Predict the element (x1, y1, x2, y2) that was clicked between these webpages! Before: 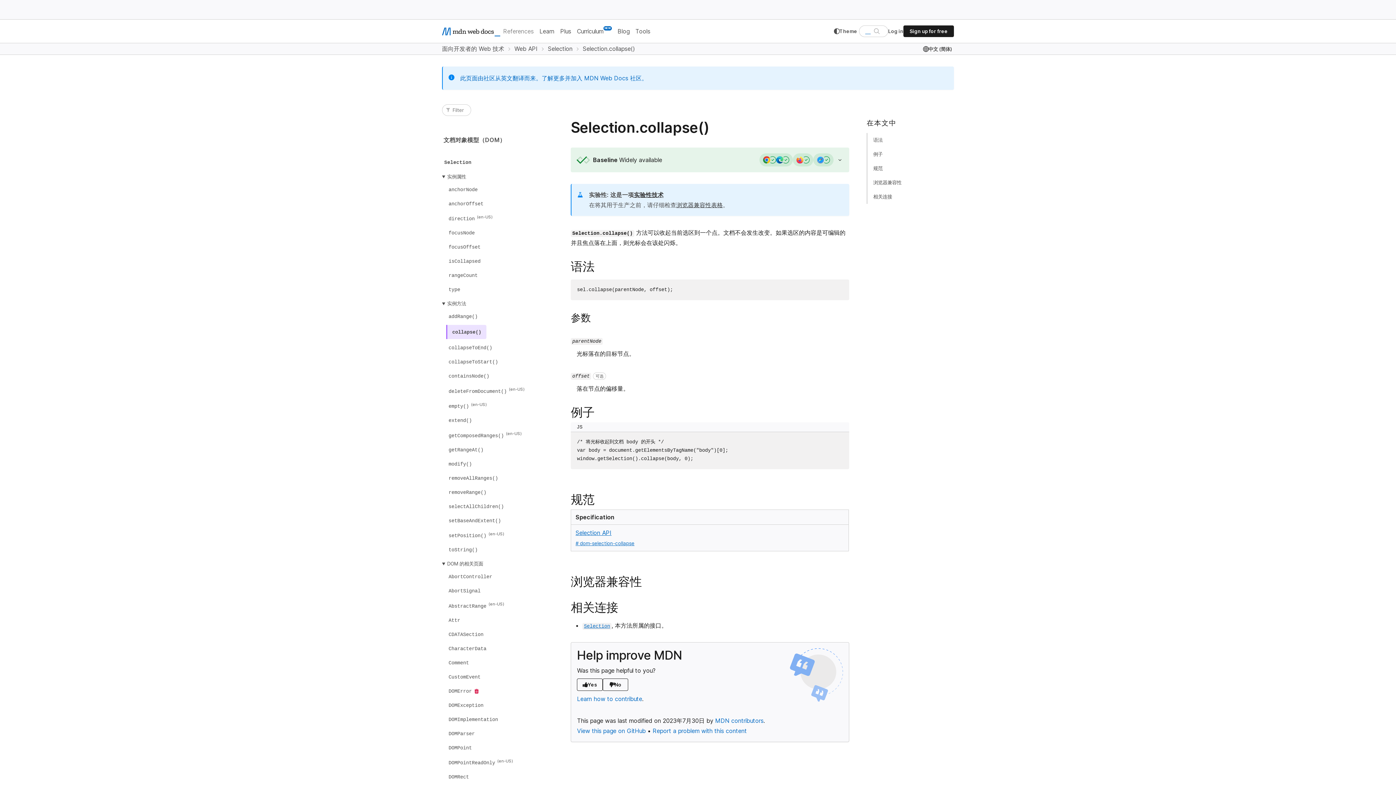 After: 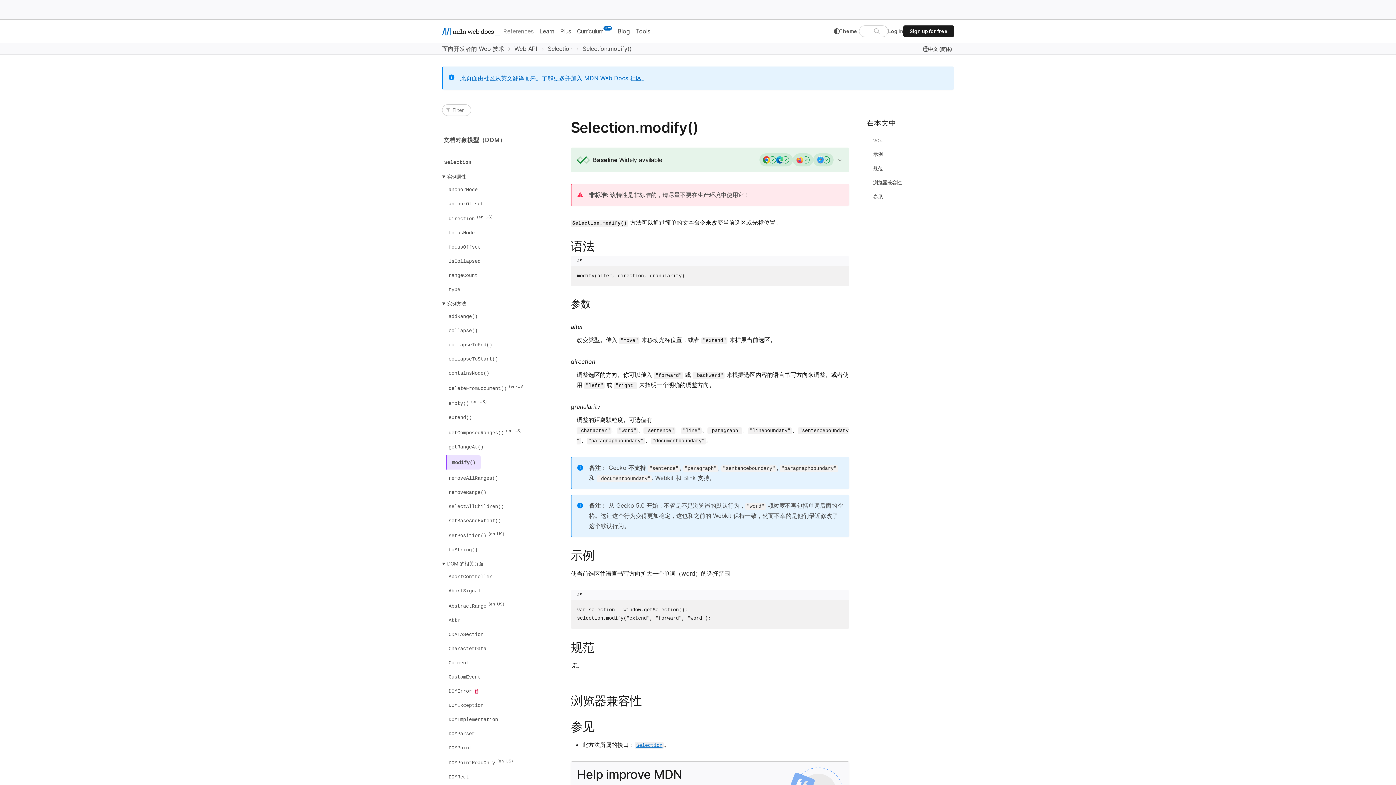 Action: bbox: (446, 458, 474, 469) label: modify()